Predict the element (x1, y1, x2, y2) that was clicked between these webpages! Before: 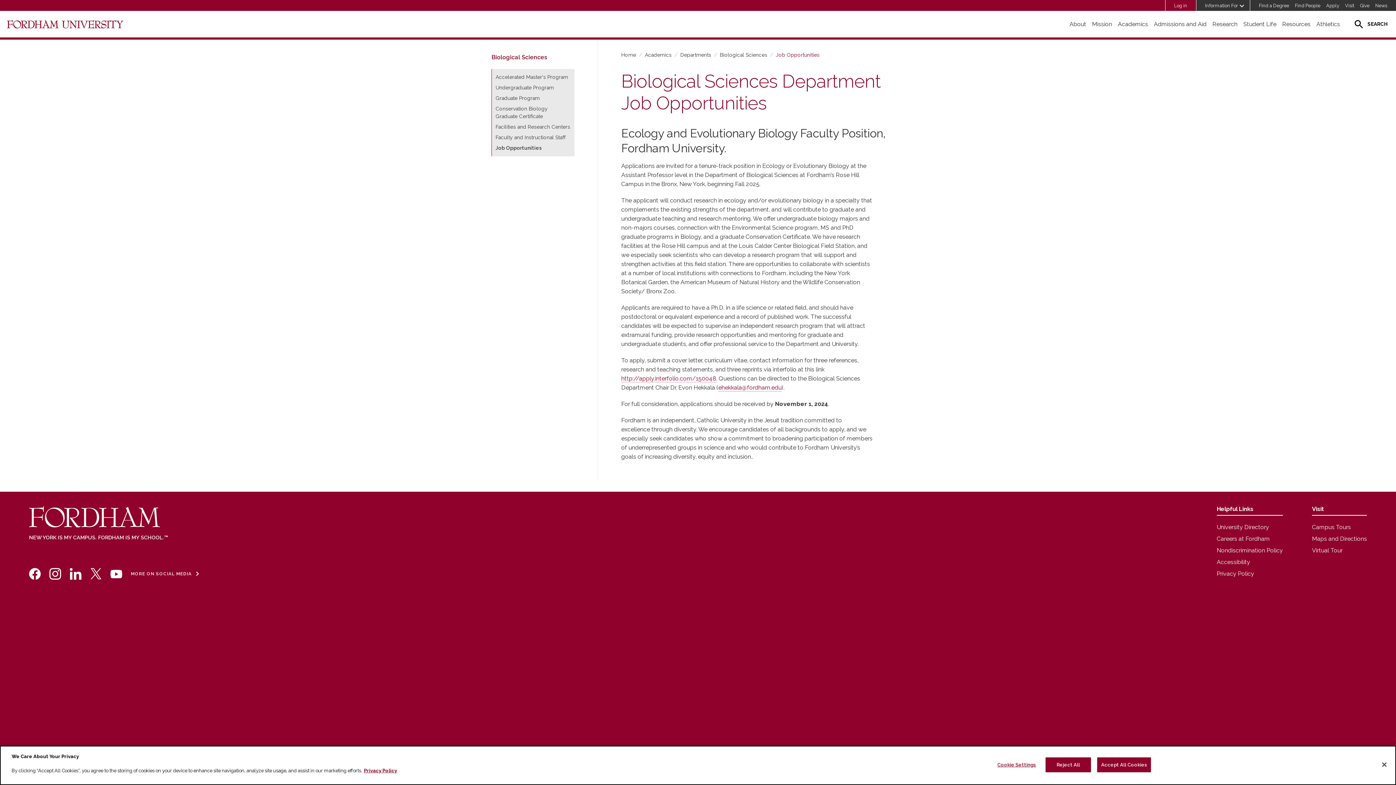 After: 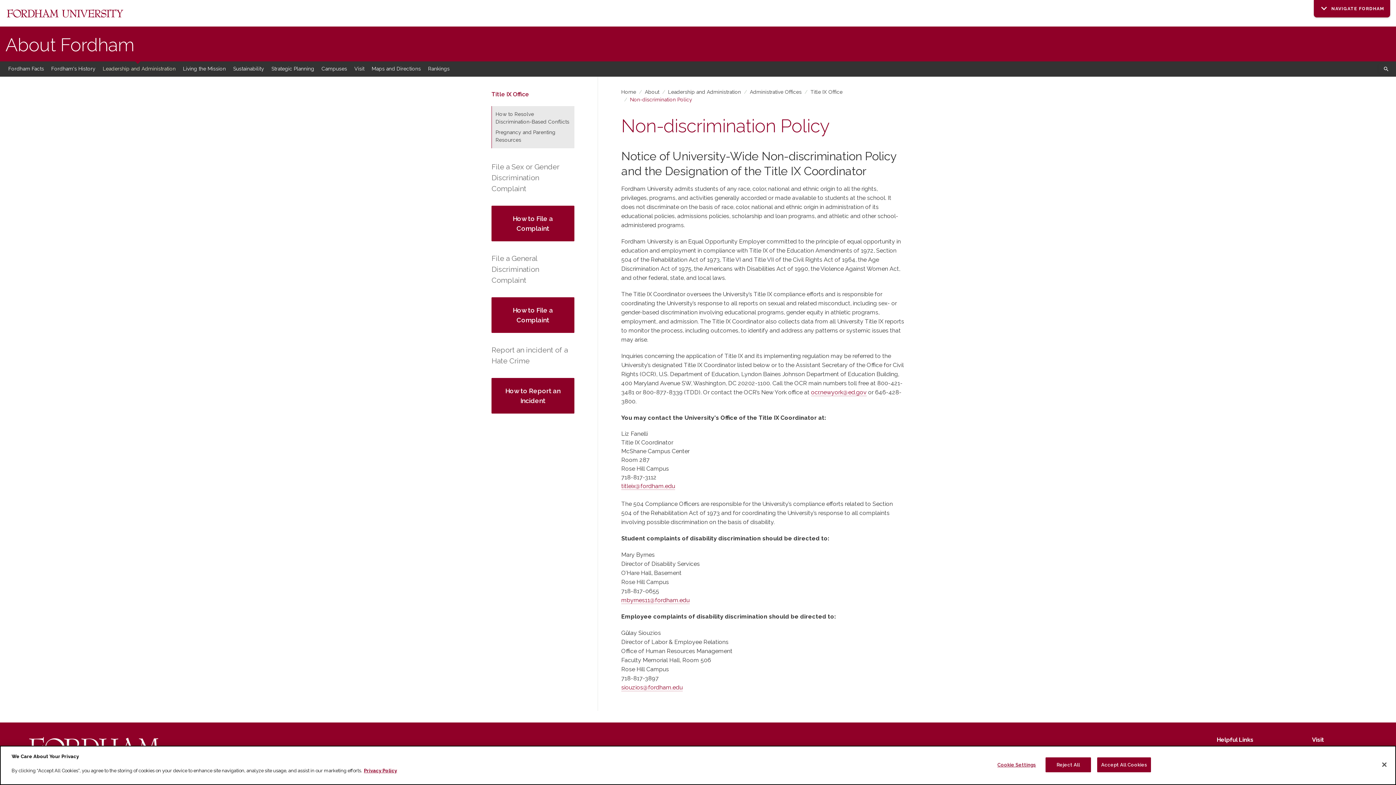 Action: label: Nondiscrimination Policy bbox: (1217, 547, 1283, 554)